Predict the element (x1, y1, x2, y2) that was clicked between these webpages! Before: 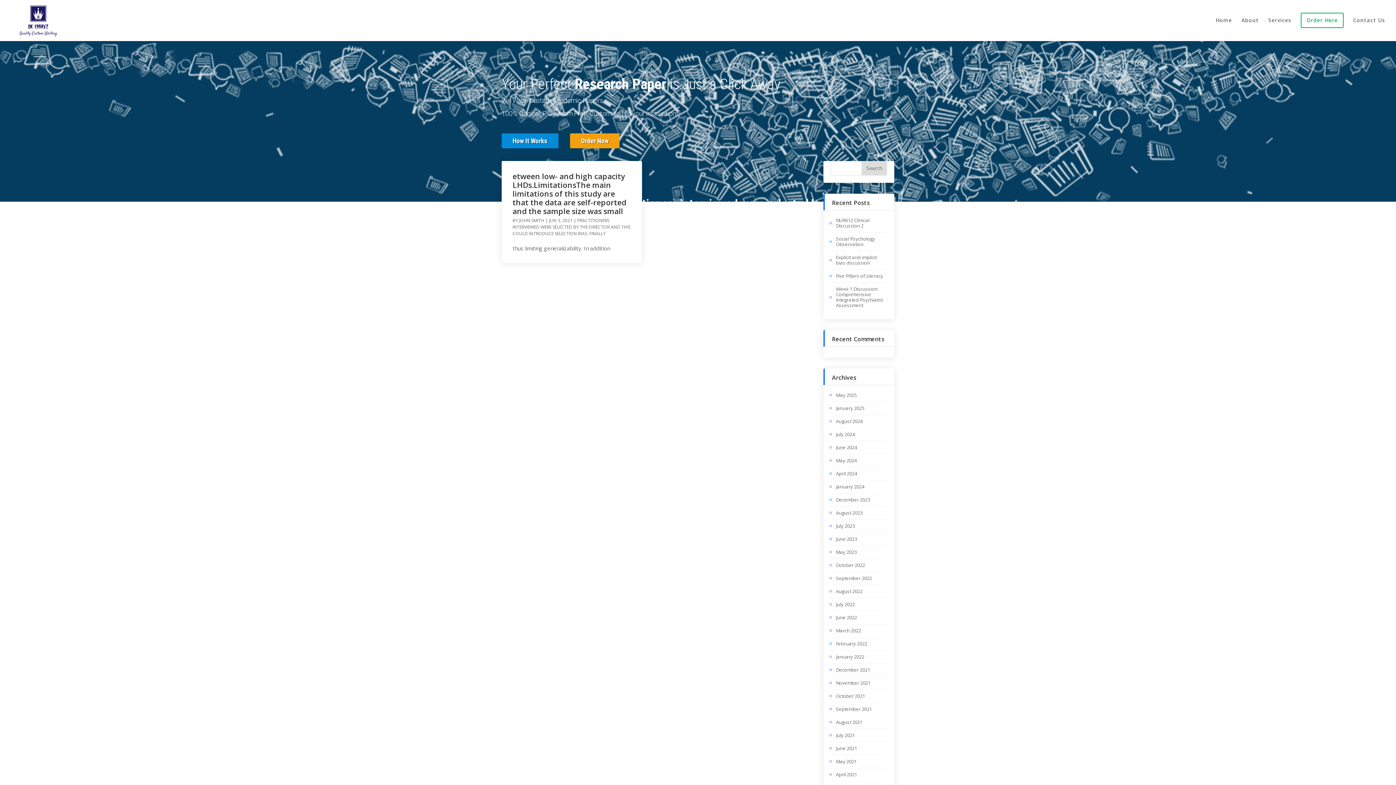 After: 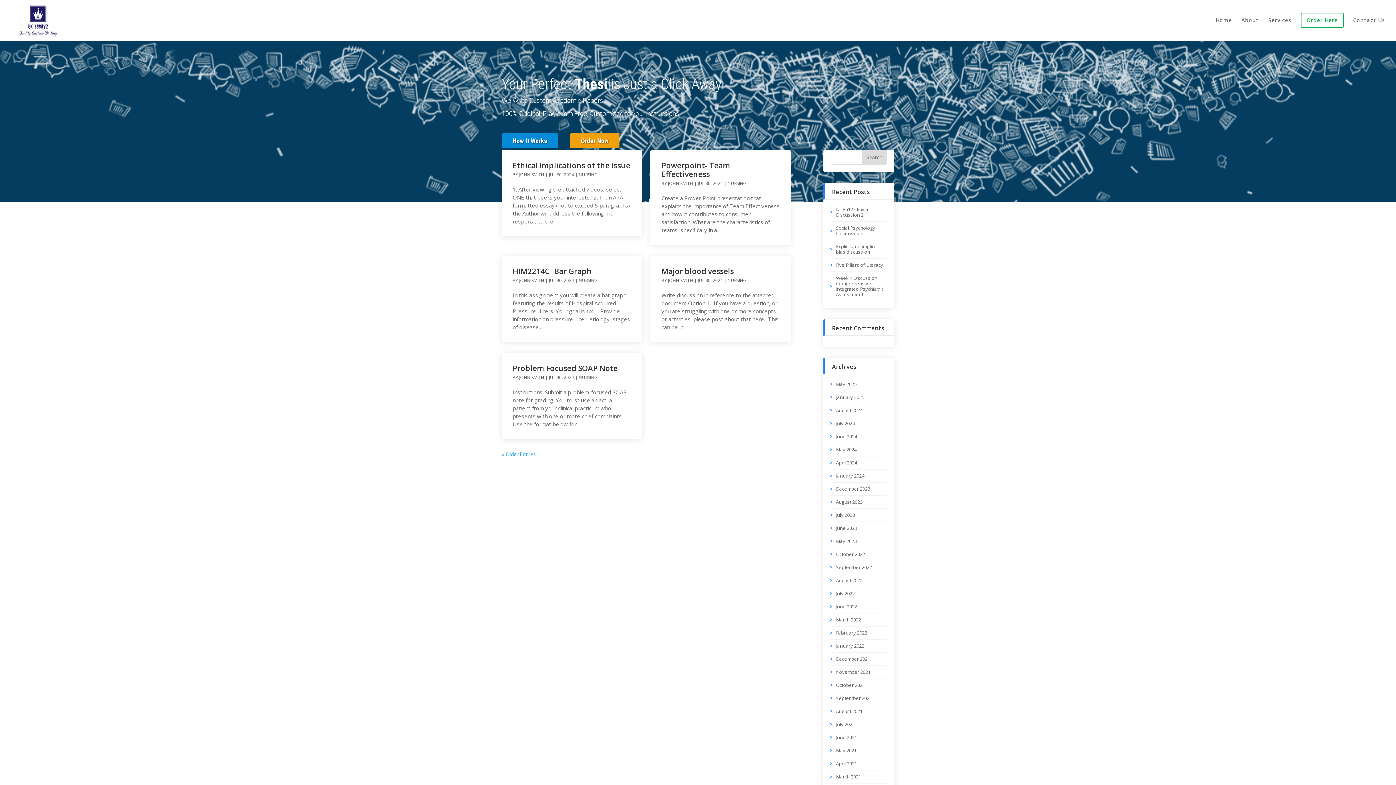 Action: bbox: (836, 431, 855, 437) label: July 2024